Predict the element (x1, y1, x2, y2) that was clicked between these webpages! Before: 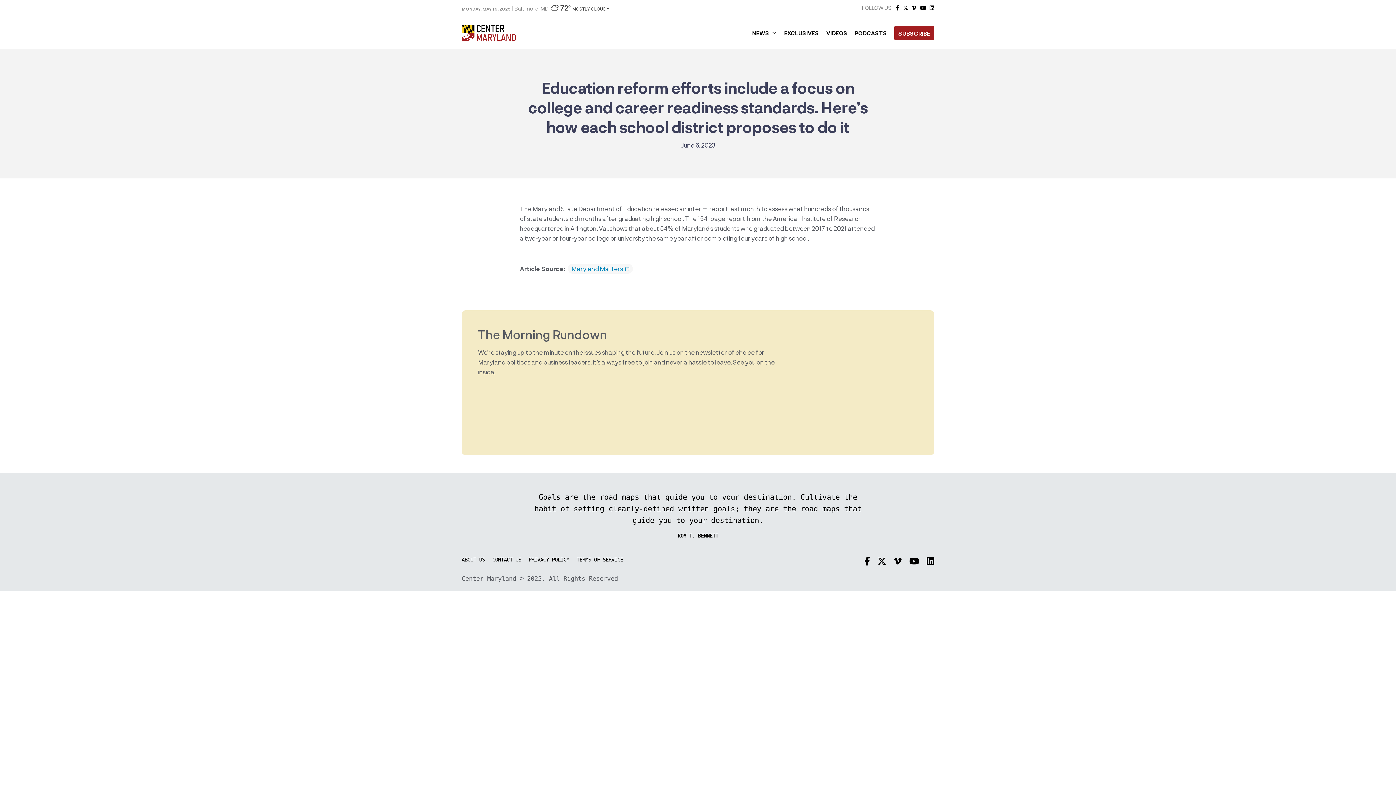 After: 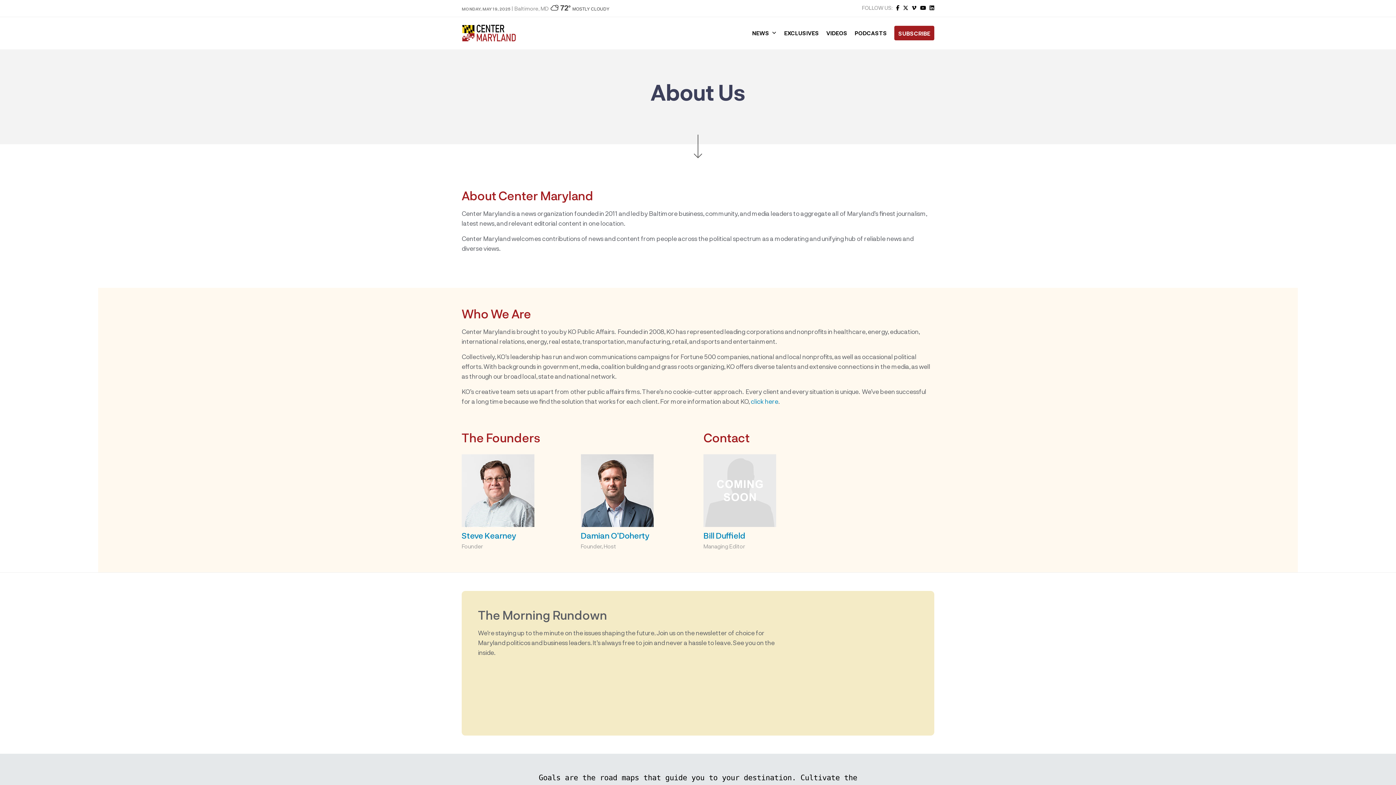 Action: label: ABOUT US bbox: (461, 556, 485, 562)